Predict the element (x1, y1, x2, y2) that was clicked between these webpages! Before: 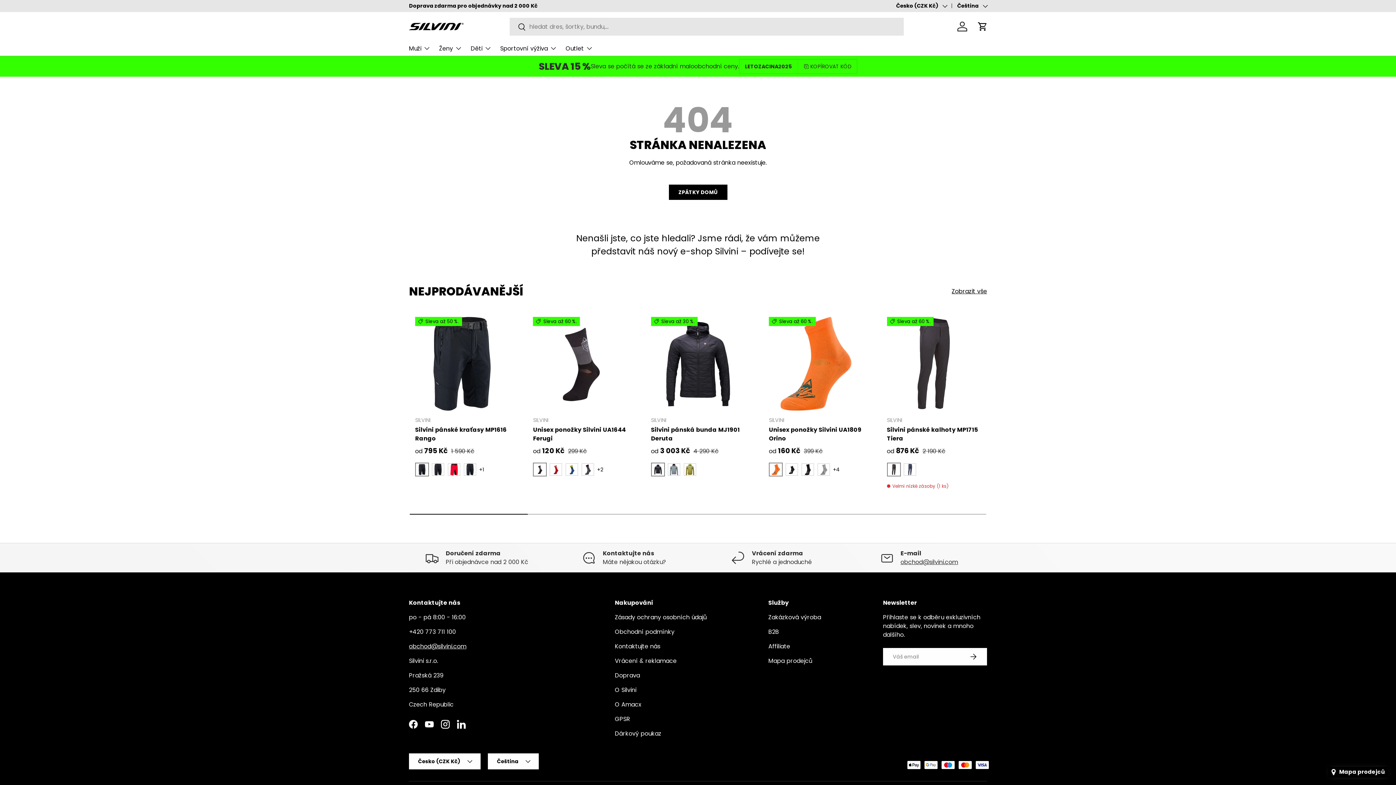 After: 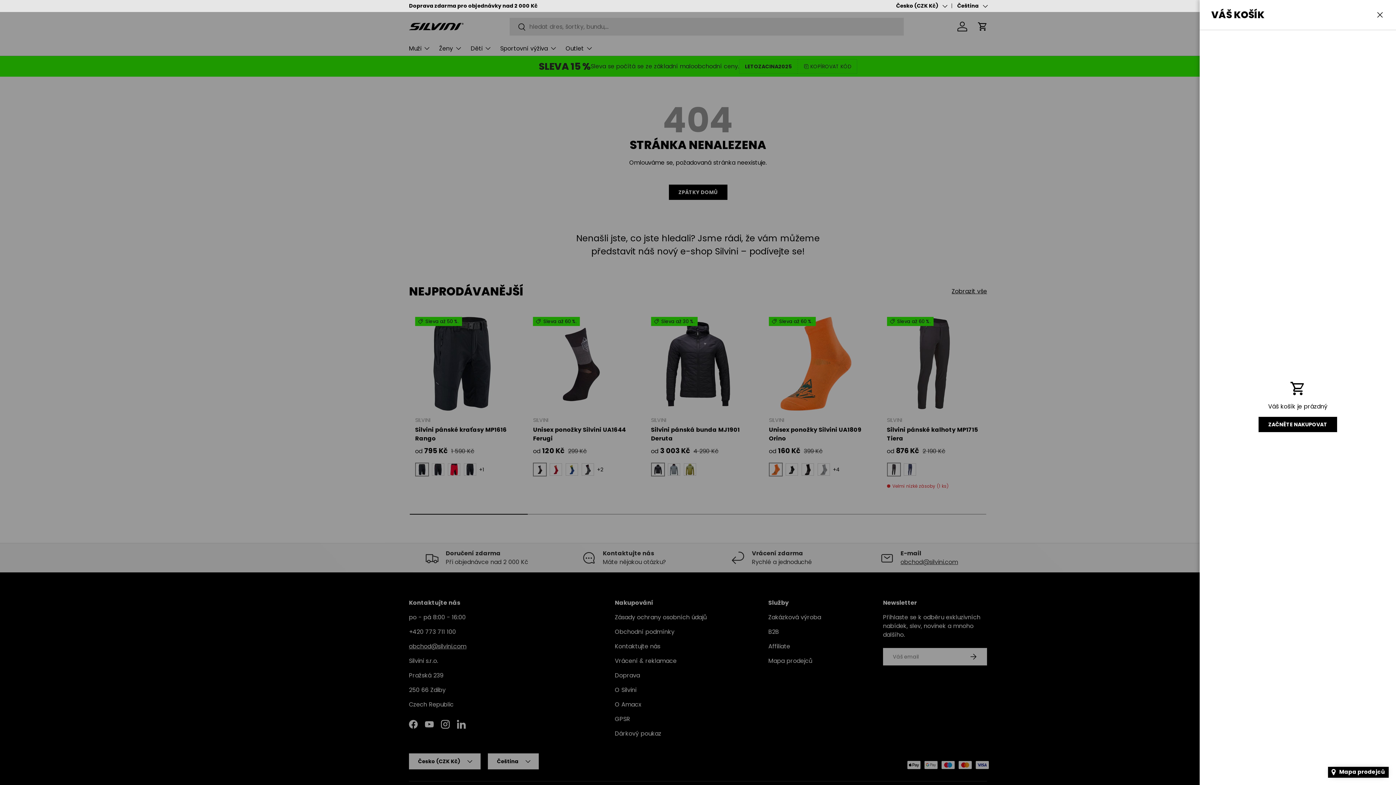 Action: bbox: (974, 18, 990, 34) label: Košík